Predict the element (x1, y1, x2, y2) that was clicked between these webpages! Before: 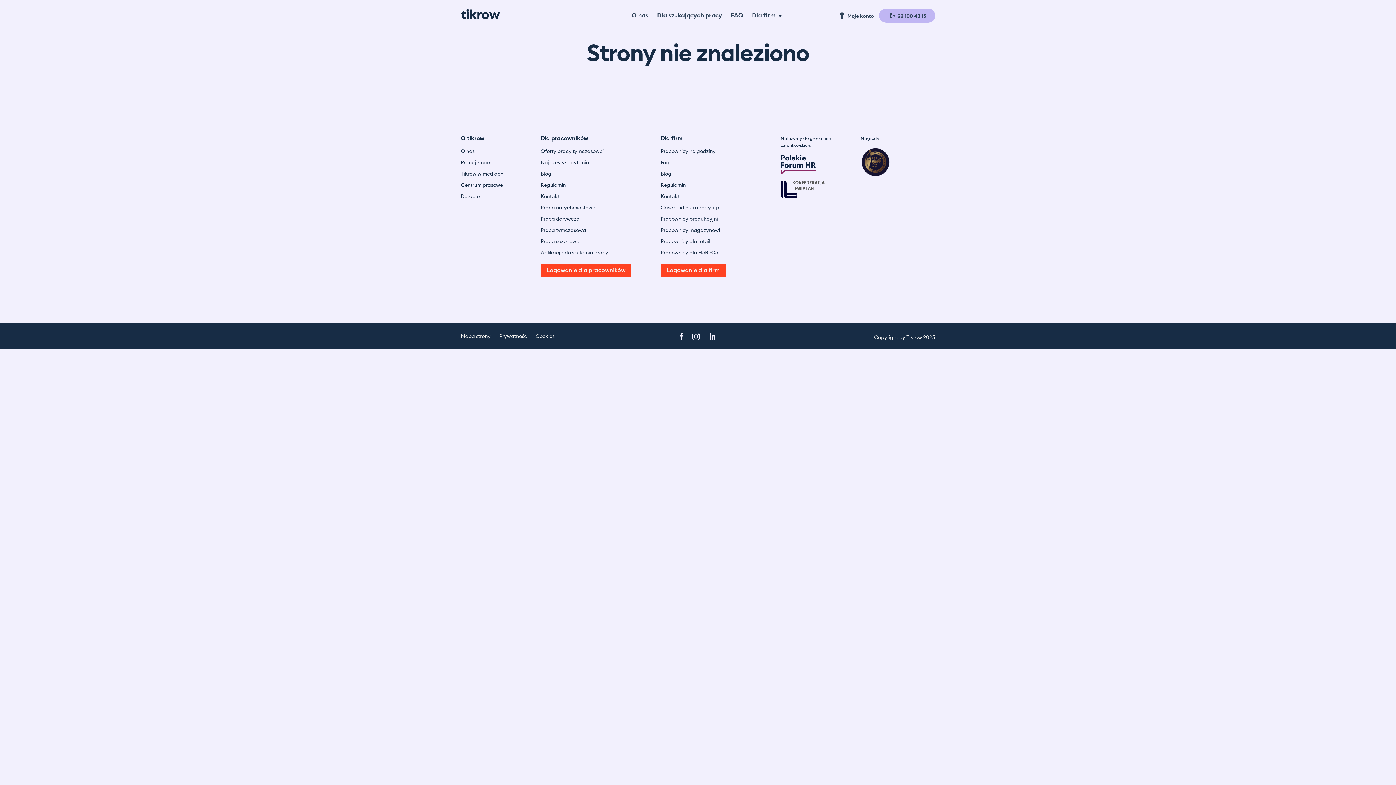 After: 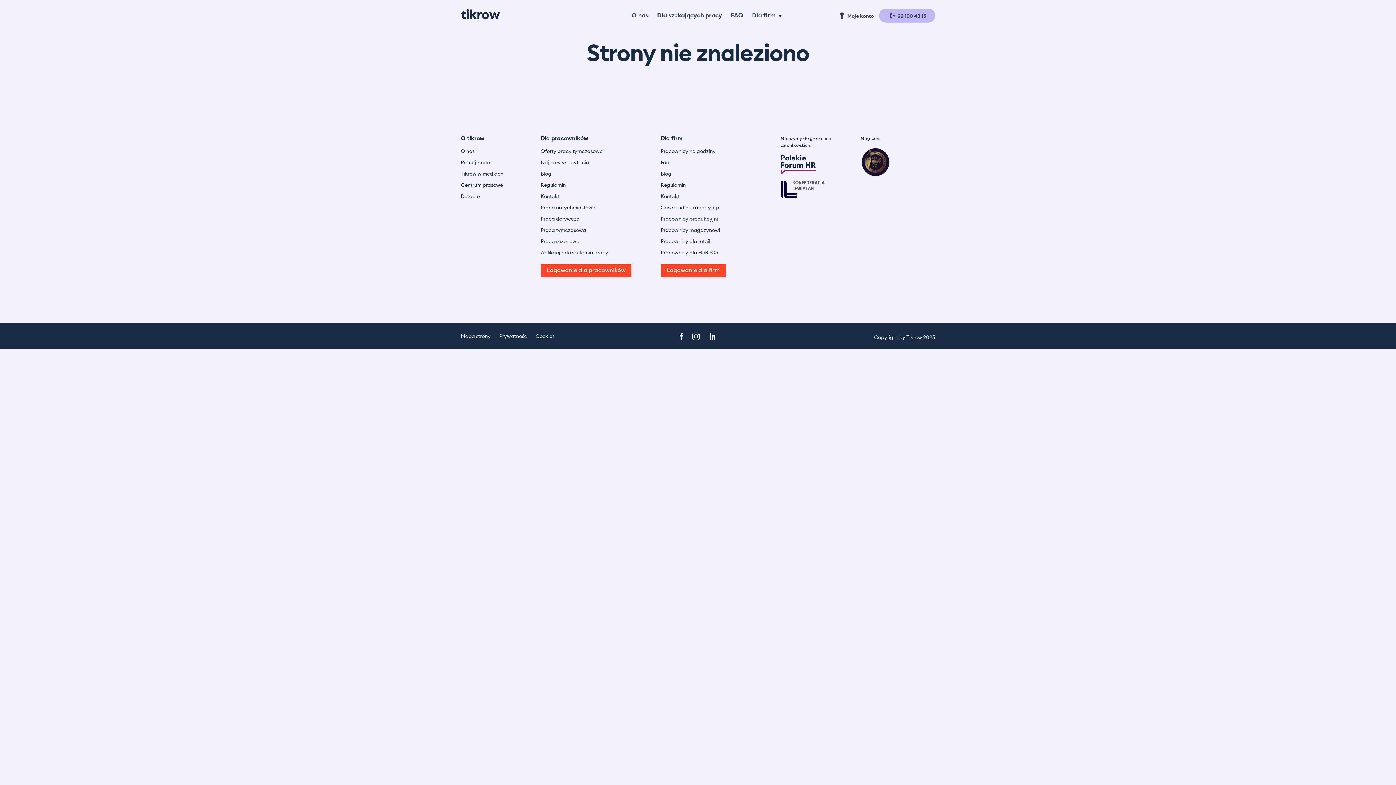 Action: bbox: (535, 334, 554, 339) label: Cookies